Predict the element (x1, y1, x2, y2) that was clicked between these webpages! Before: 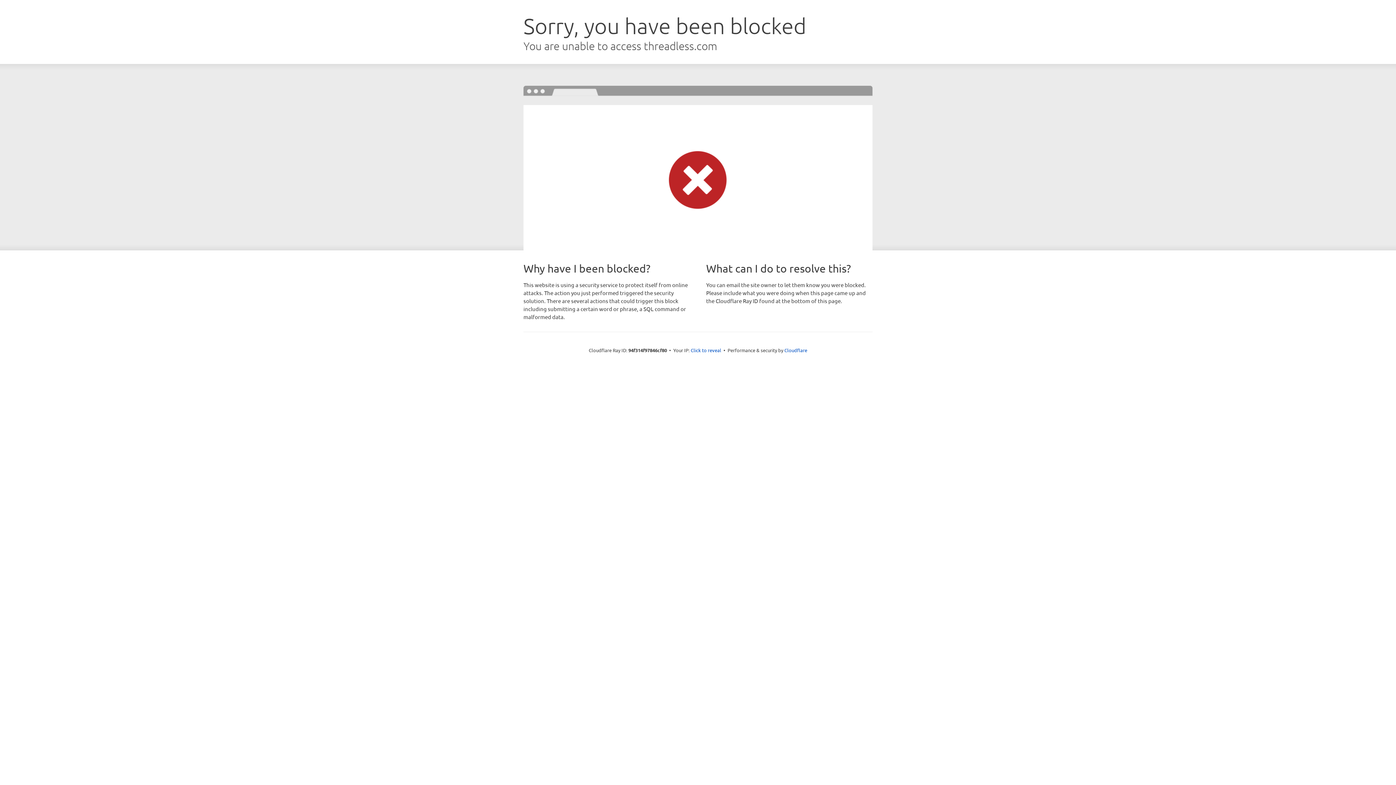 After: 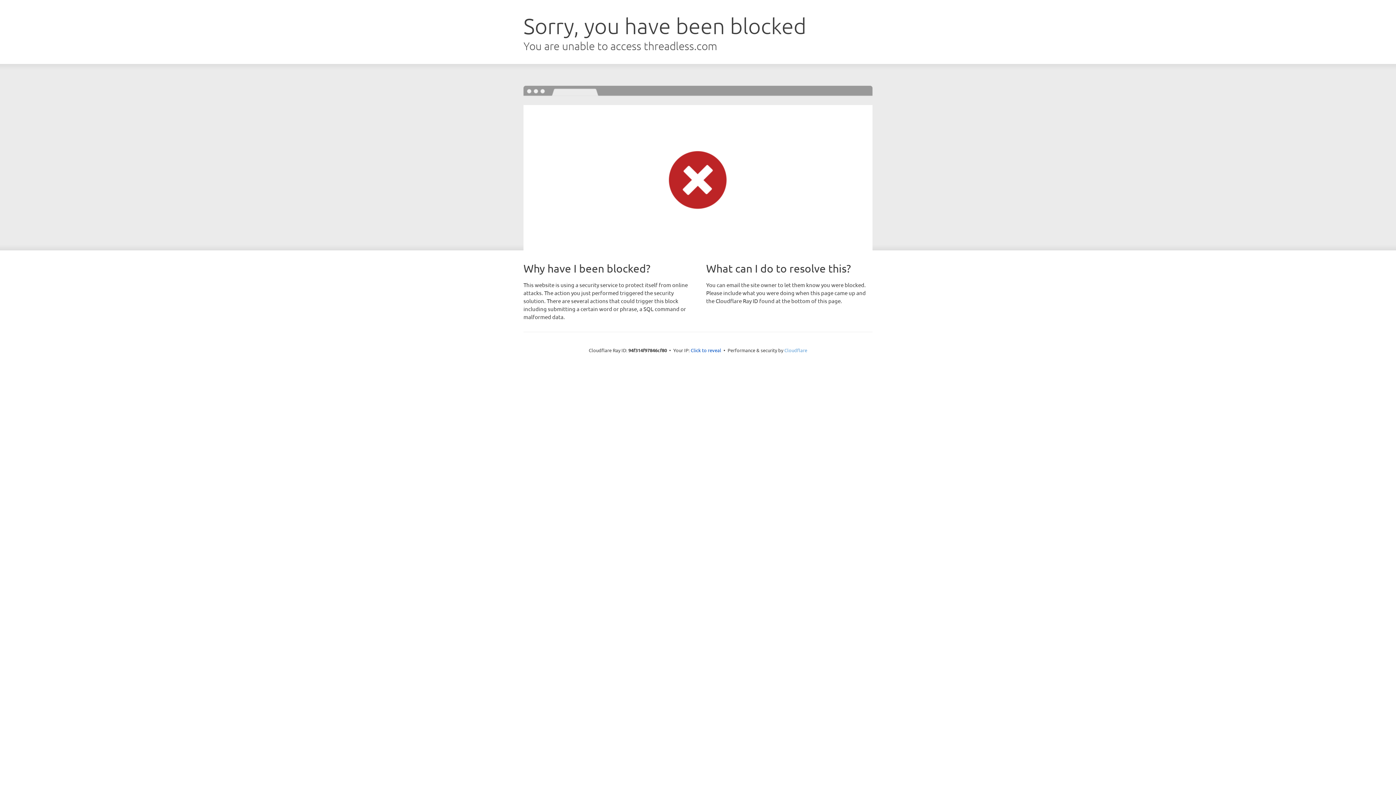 Action: bbox: (784, 347, 807, 353) label: Cloudflare